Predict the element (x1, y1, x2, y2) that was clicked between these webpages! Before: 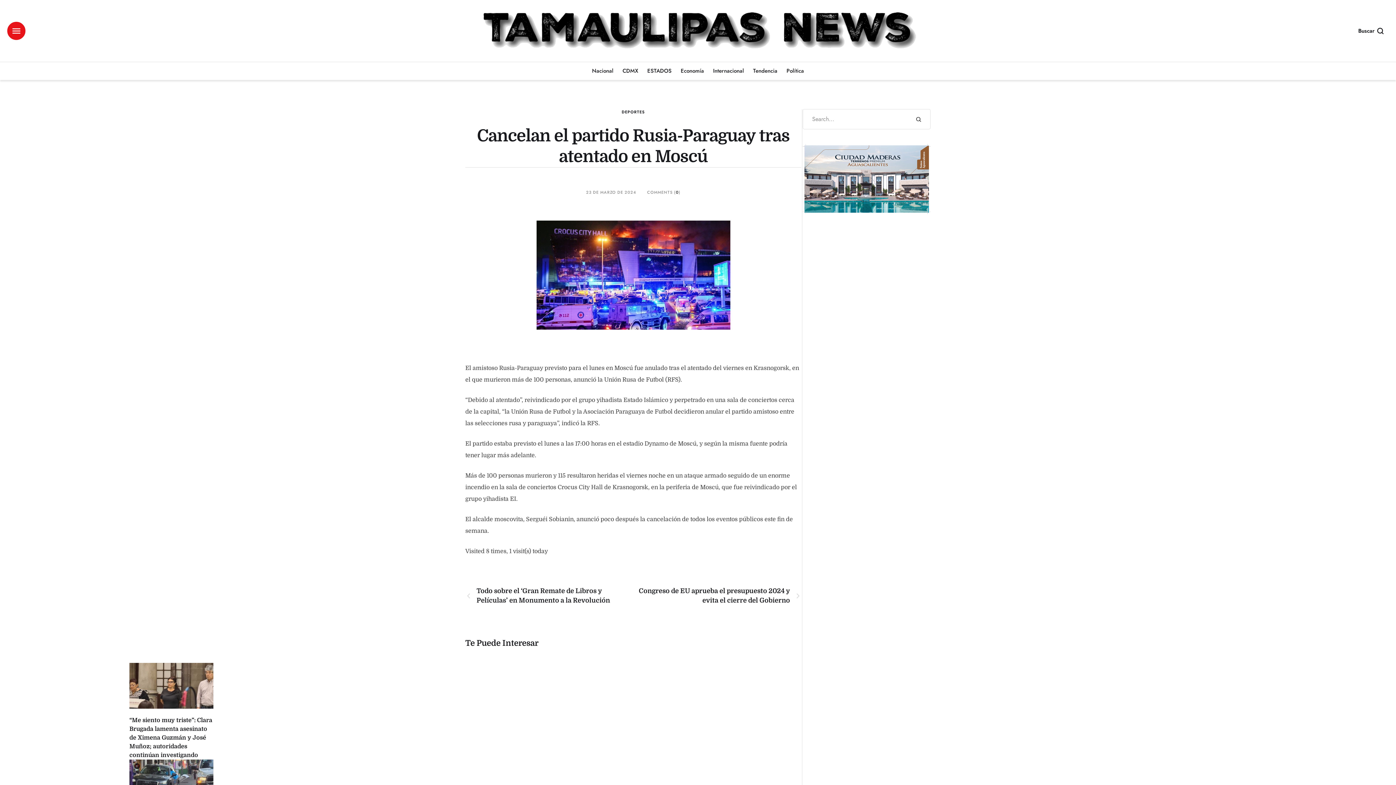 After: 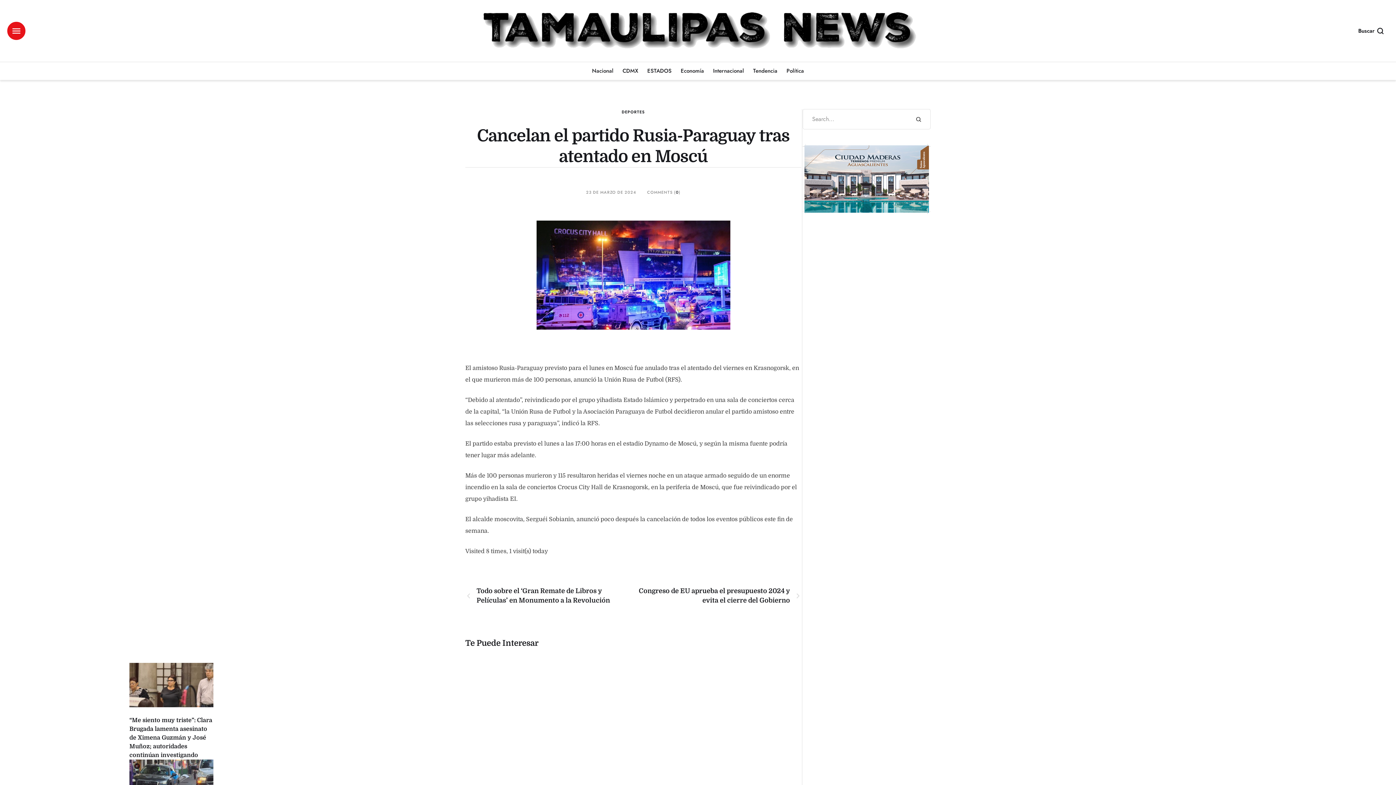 Action: bbox: (129, 703, 213, 710)